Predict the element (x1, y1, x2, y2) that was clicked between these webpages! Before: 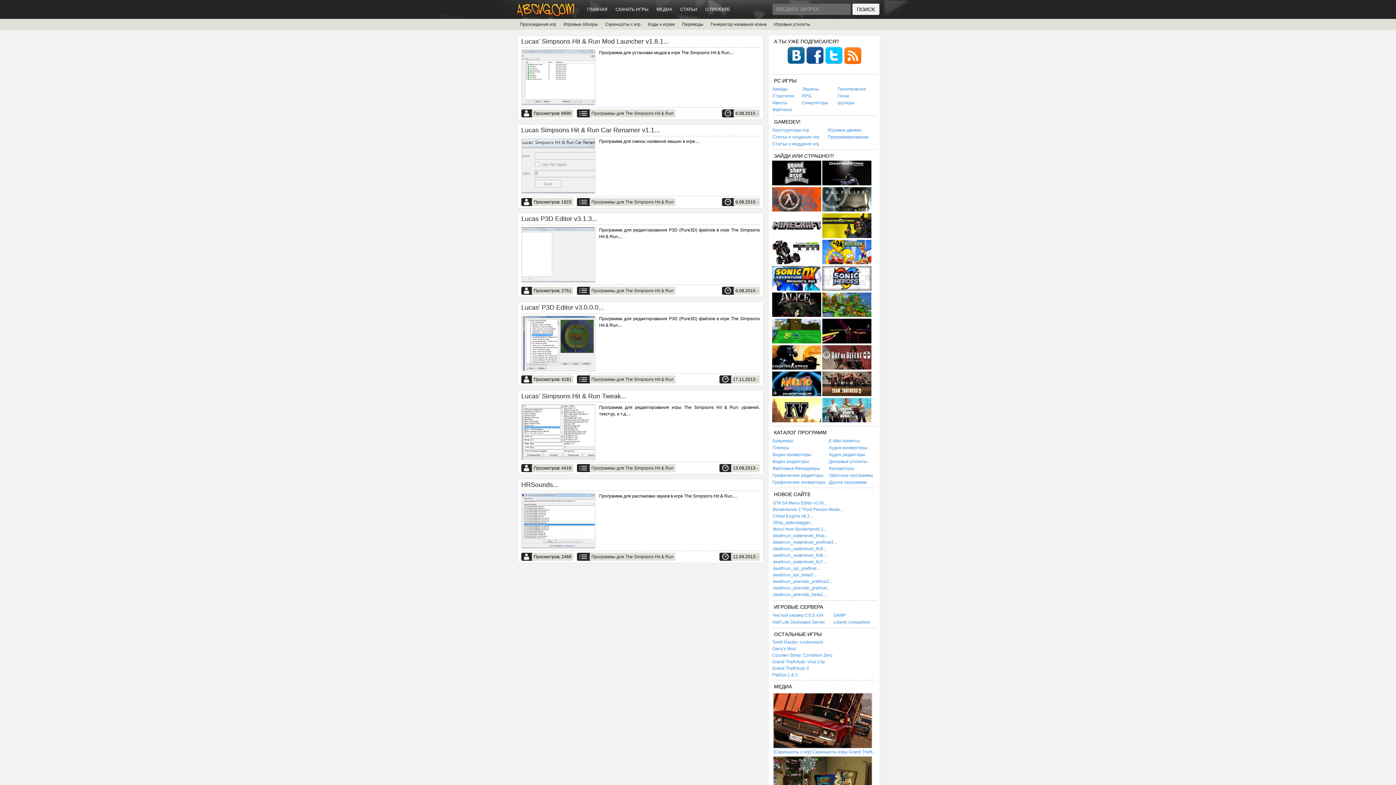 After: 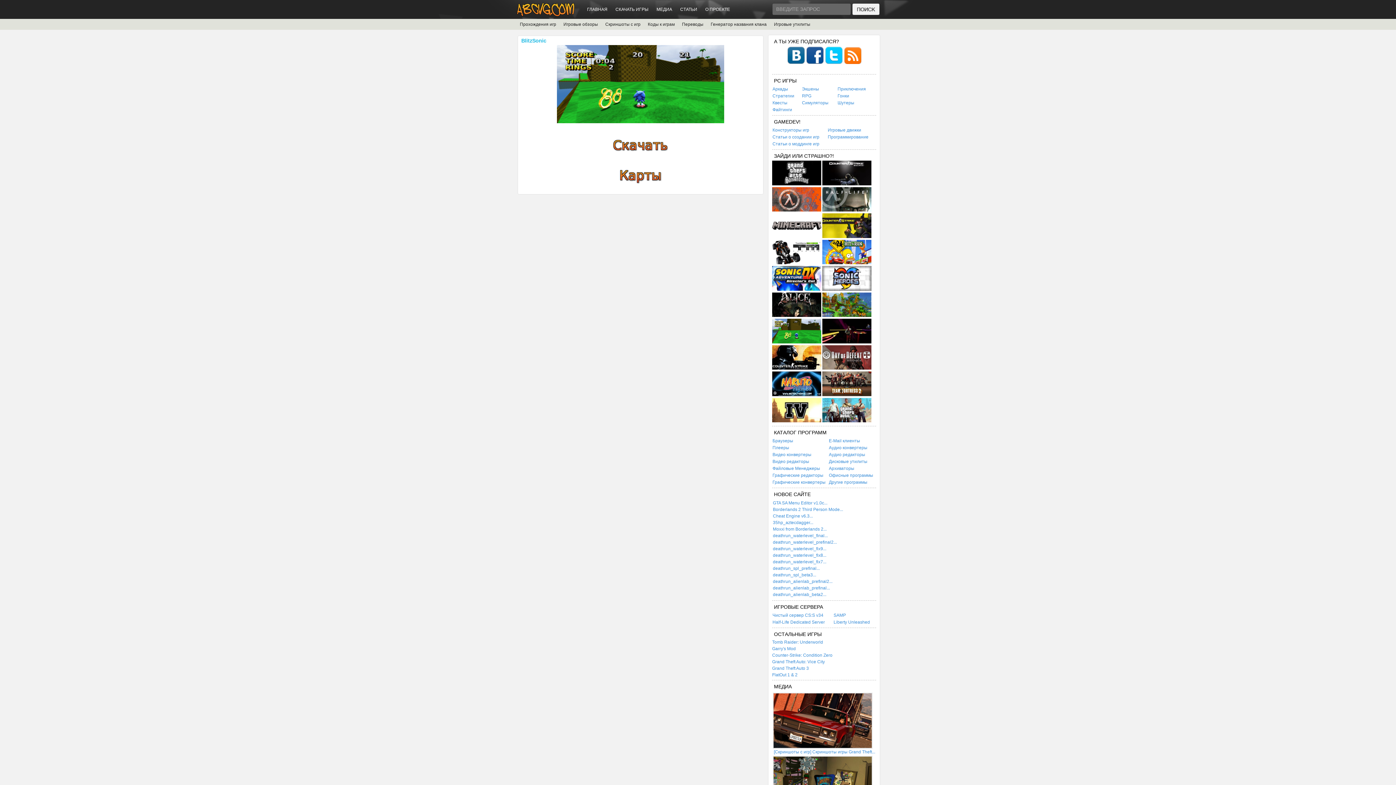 Action: bbox: (772, 339, 821, 344)